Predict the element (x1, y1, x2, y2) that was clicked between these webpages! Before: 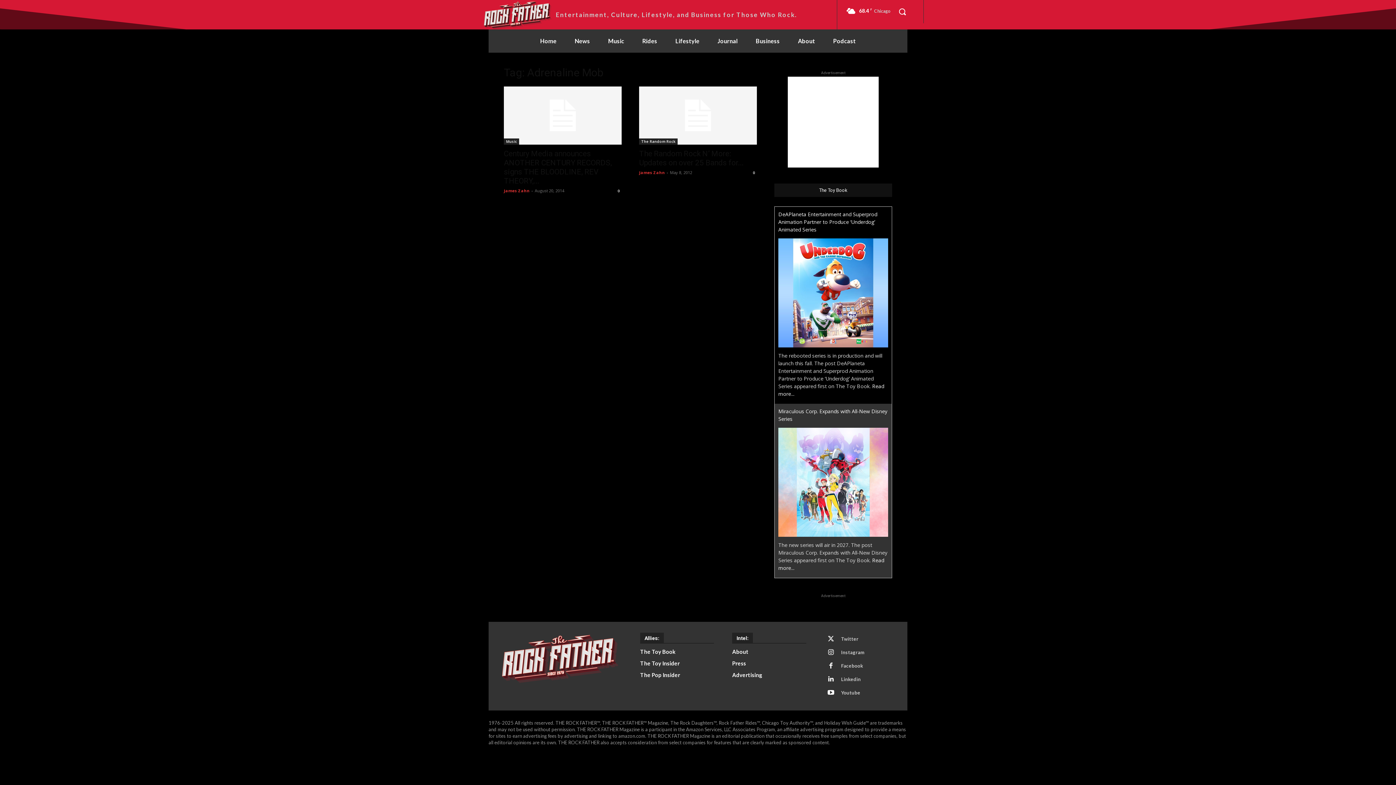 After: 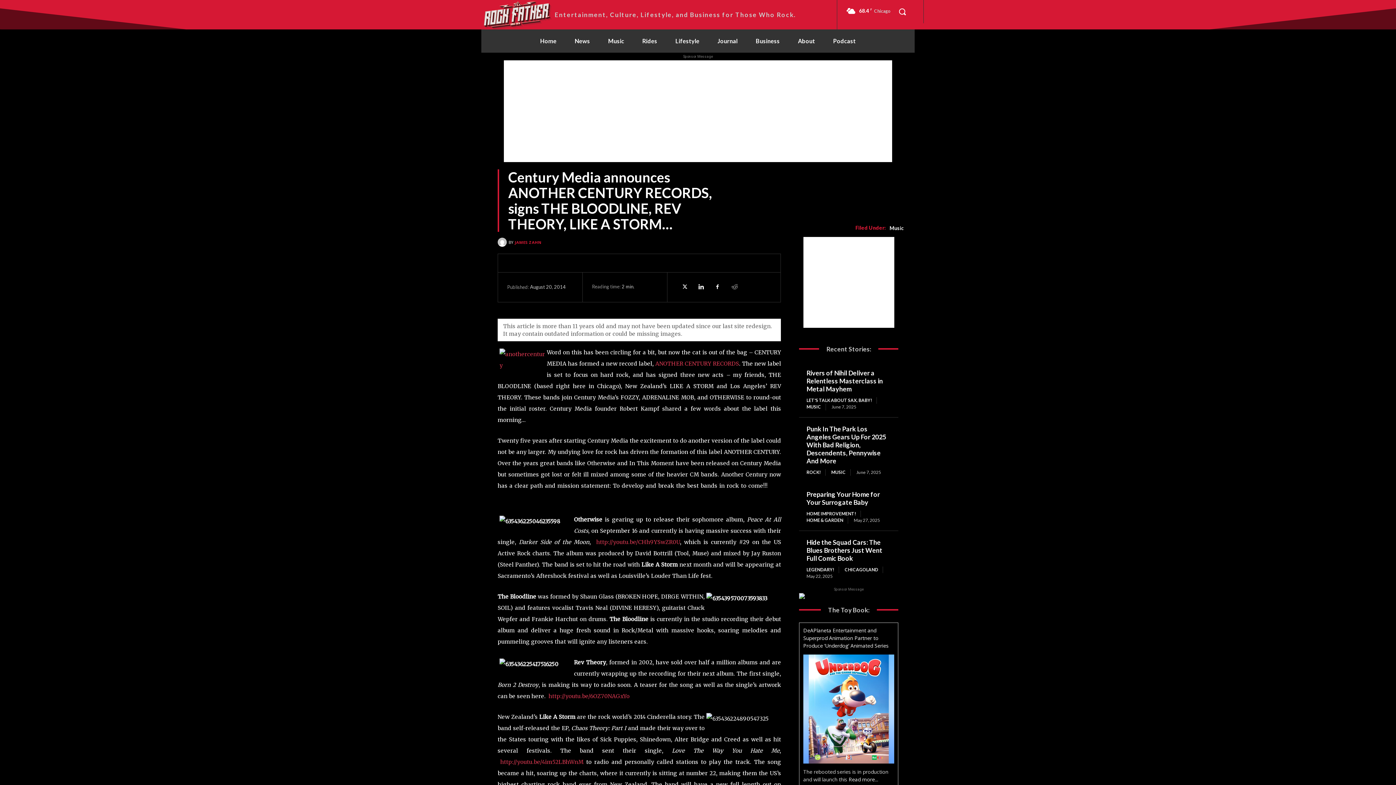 Action: bbox: (504, 86, 621, 144)